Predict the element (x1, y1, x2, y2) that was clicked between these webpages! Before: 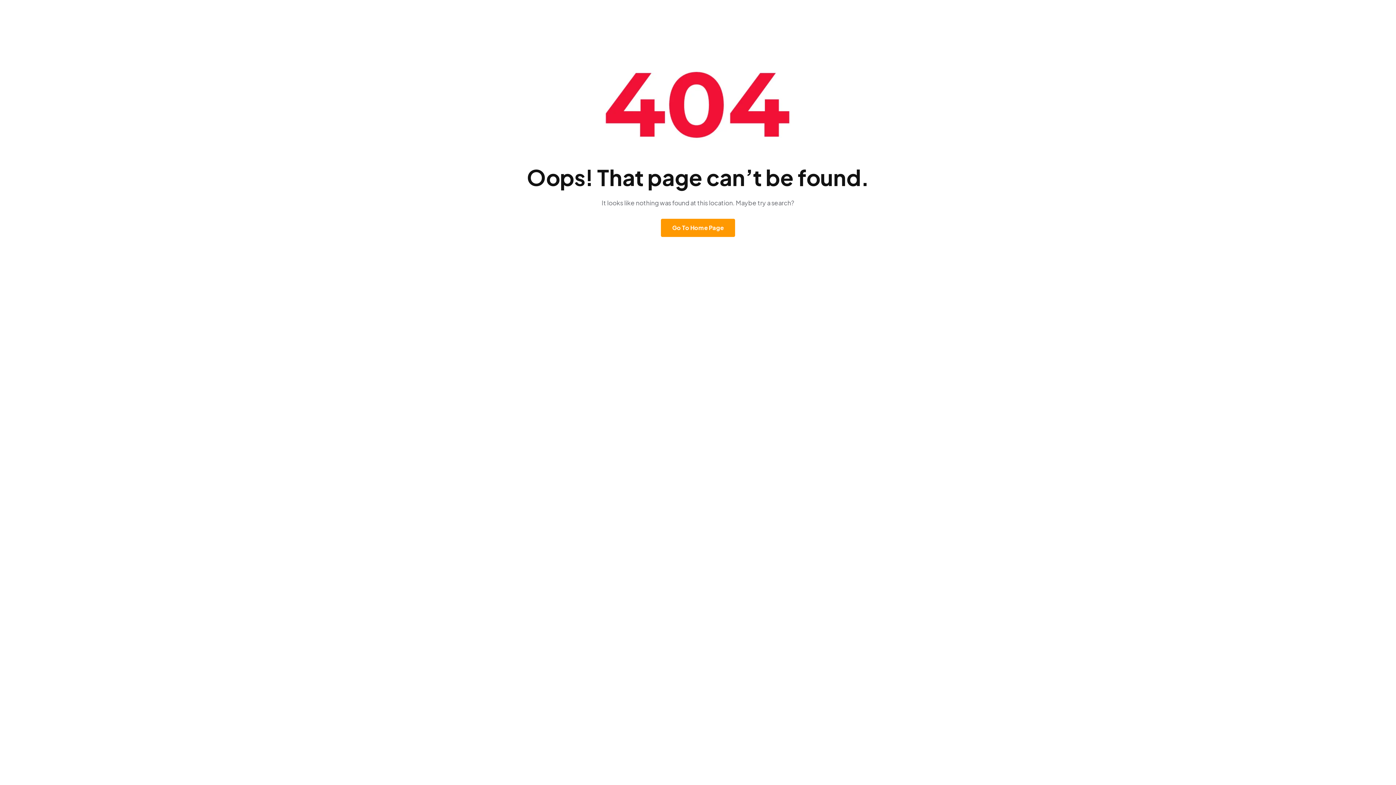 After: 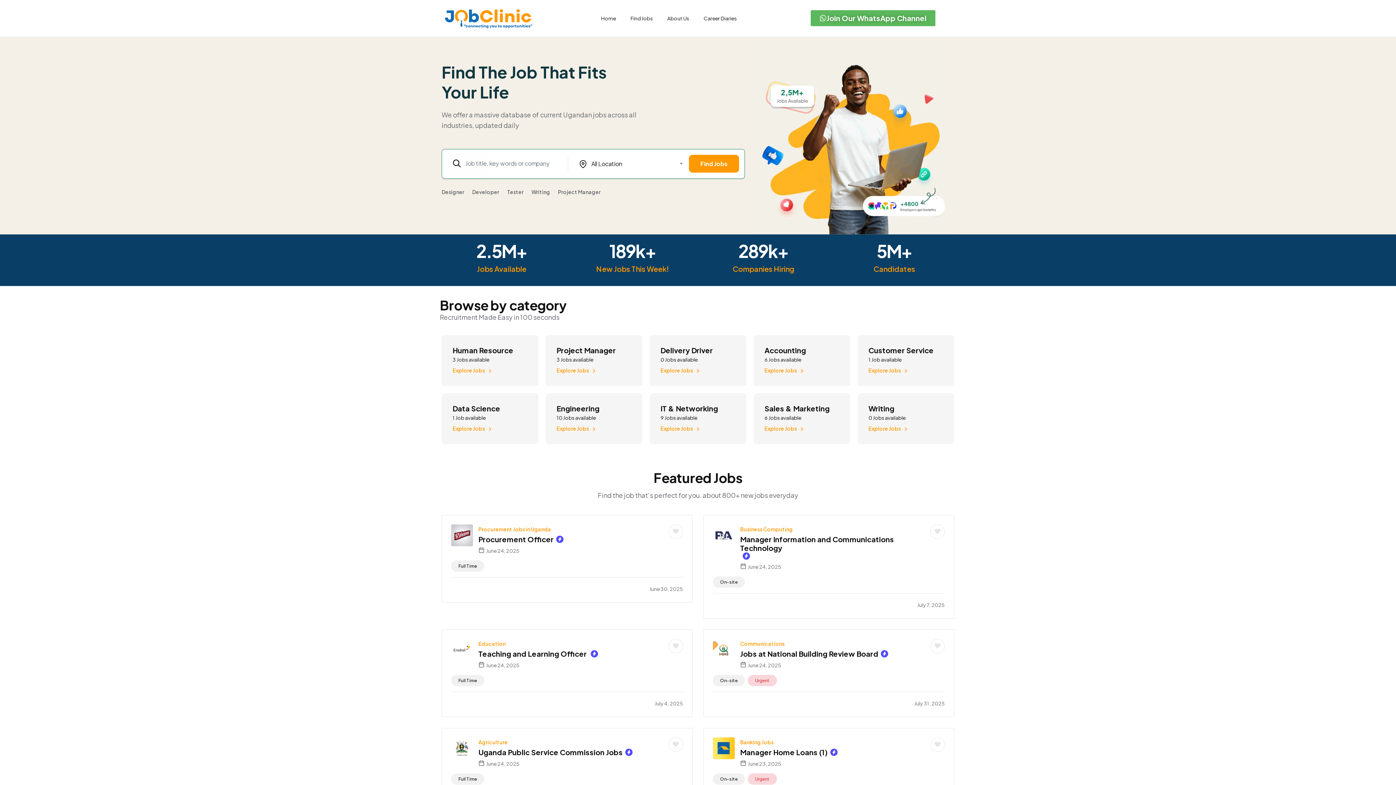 Action: bbox: (660, 218, 735, 237) label: Go To Home Page